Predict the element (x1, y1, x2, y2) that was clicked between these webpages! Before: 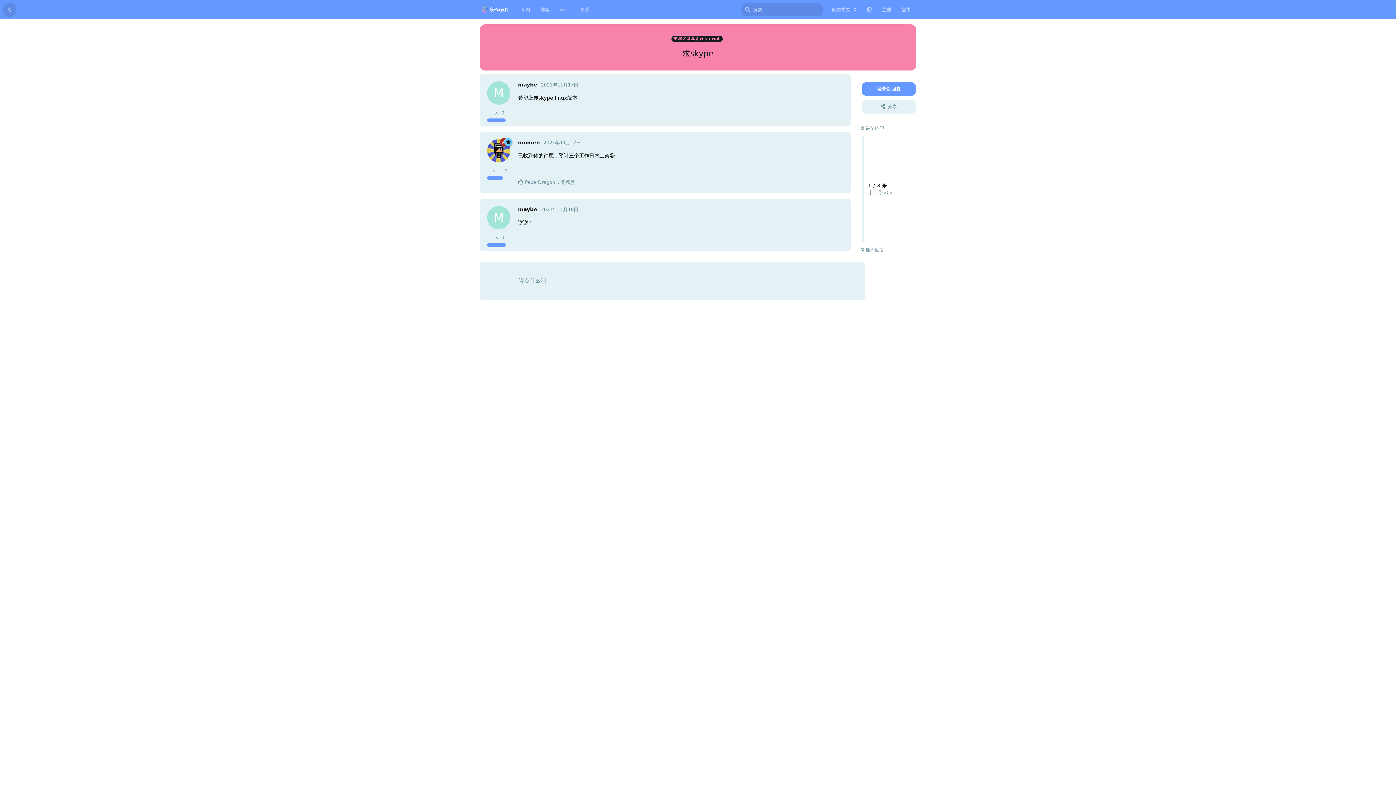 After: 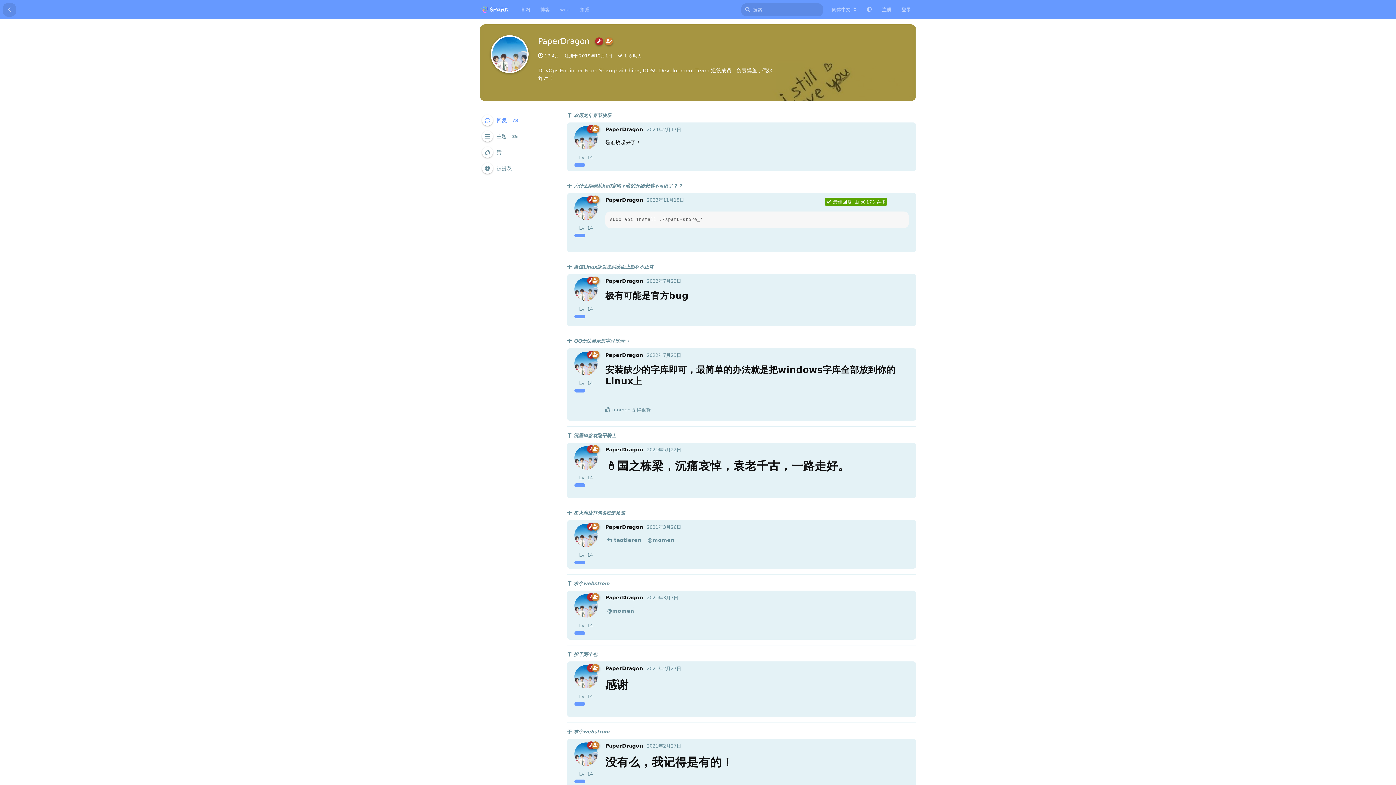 Action: bbox: (525, 178, 555, 185) label: PaperDragon